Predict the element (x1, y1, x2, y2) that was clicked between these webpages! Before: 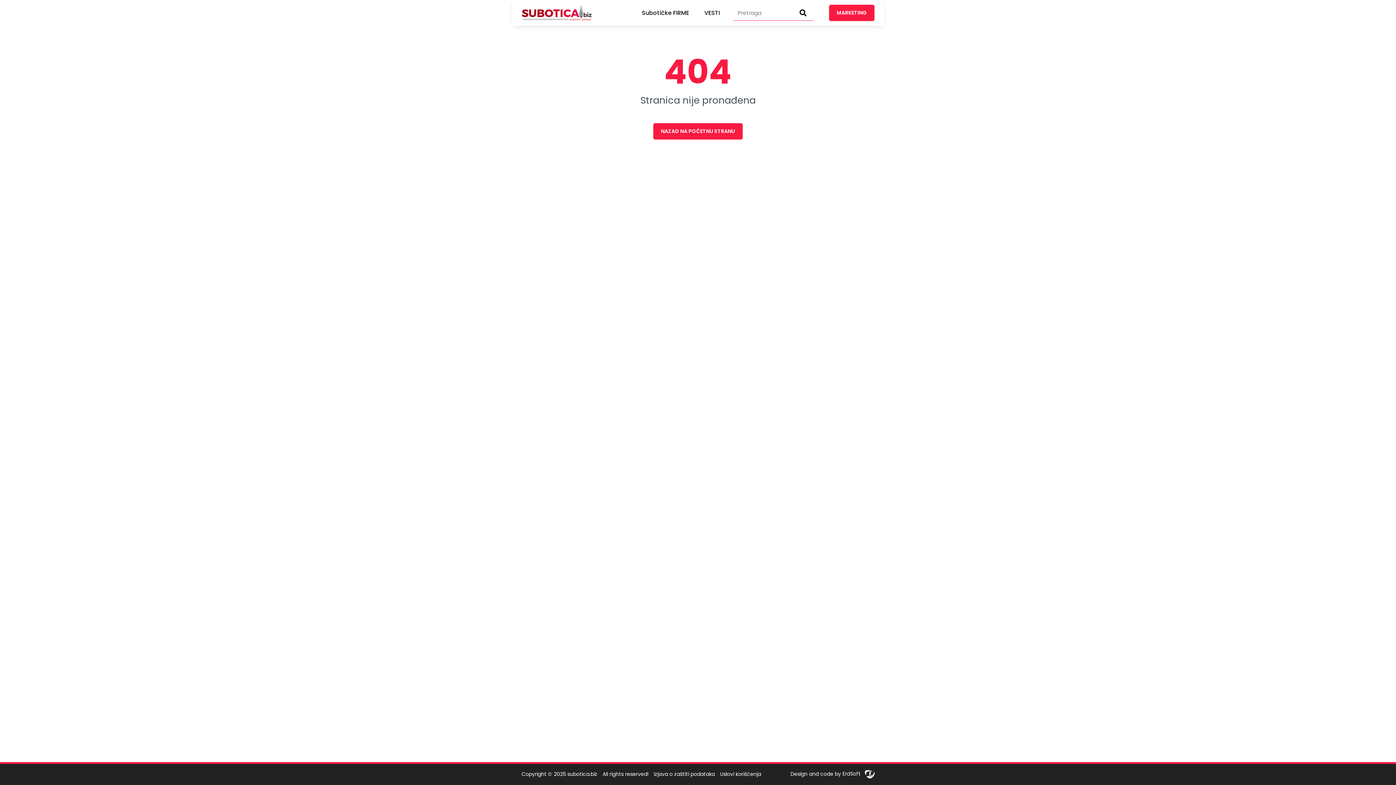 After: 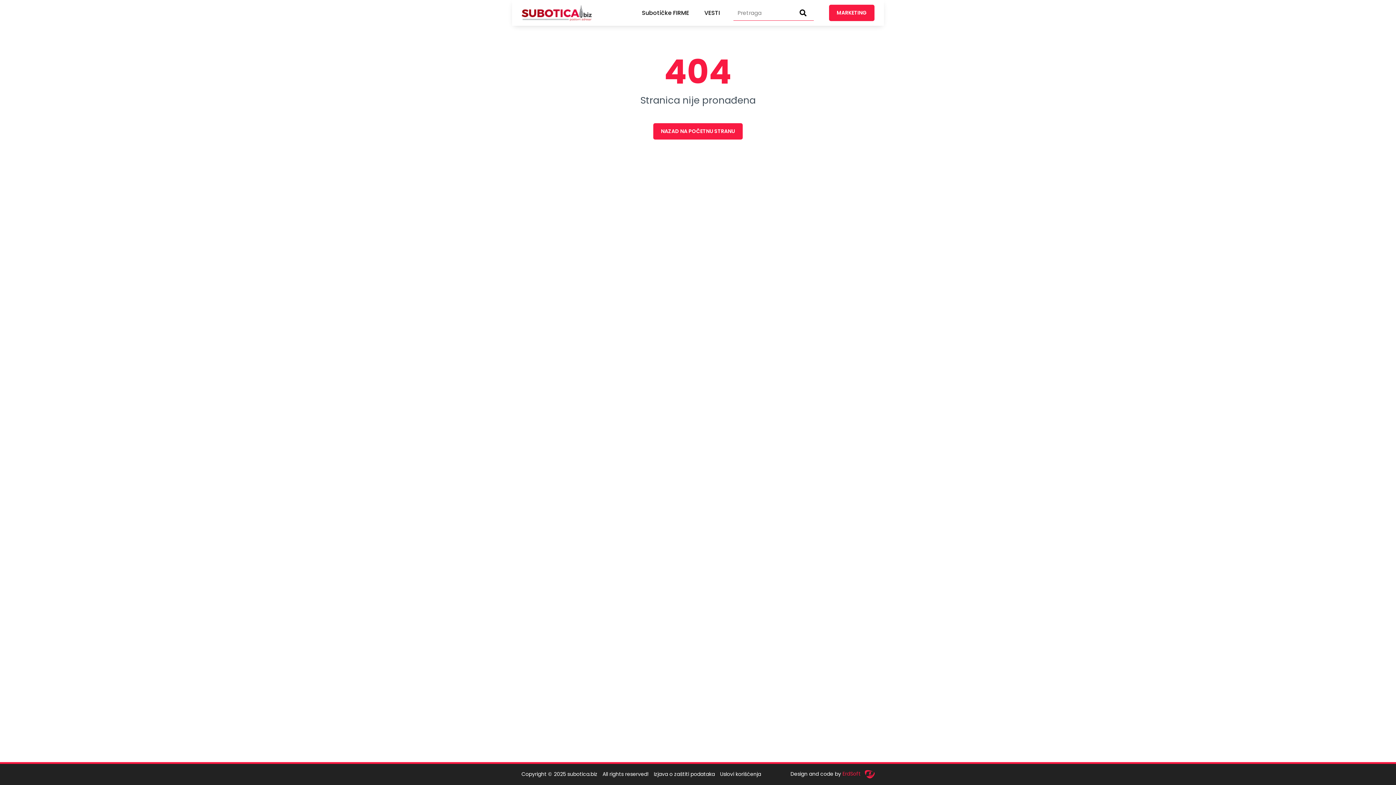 Action: label: ErdSoft  bbox: (842, 770, 874, 777)